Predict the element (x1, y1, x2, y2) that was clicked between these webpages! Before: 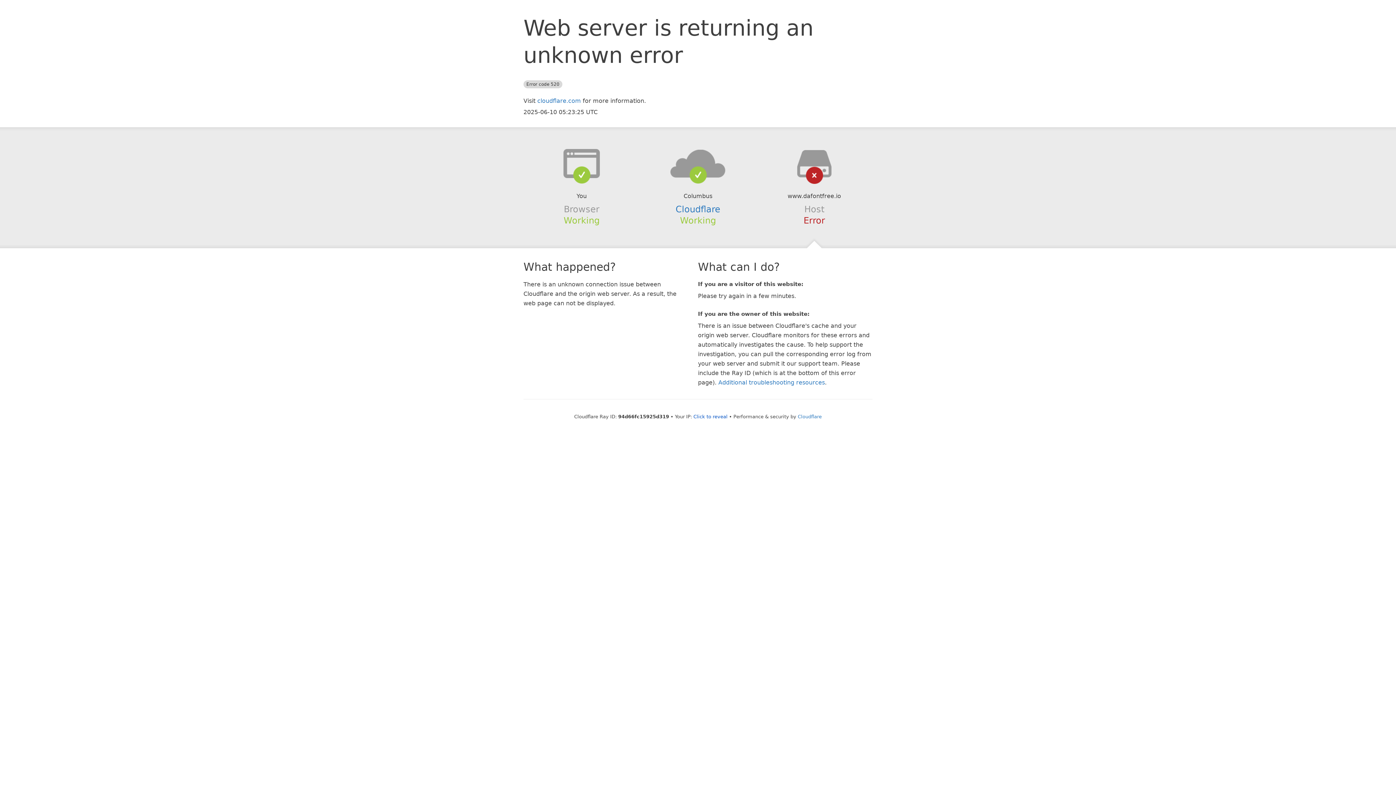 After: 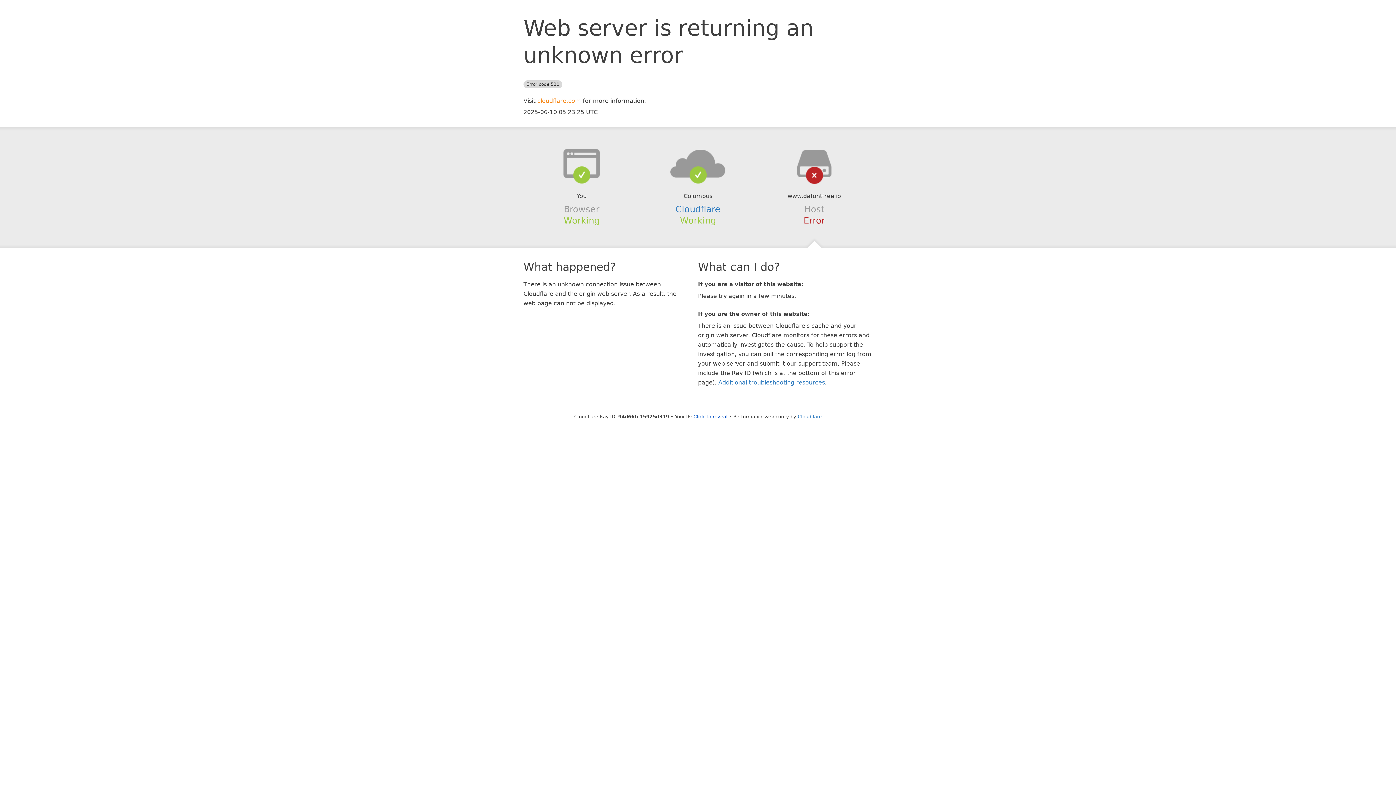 Action: bbox: (537, 97, 581, 104) label: cloudflare.com